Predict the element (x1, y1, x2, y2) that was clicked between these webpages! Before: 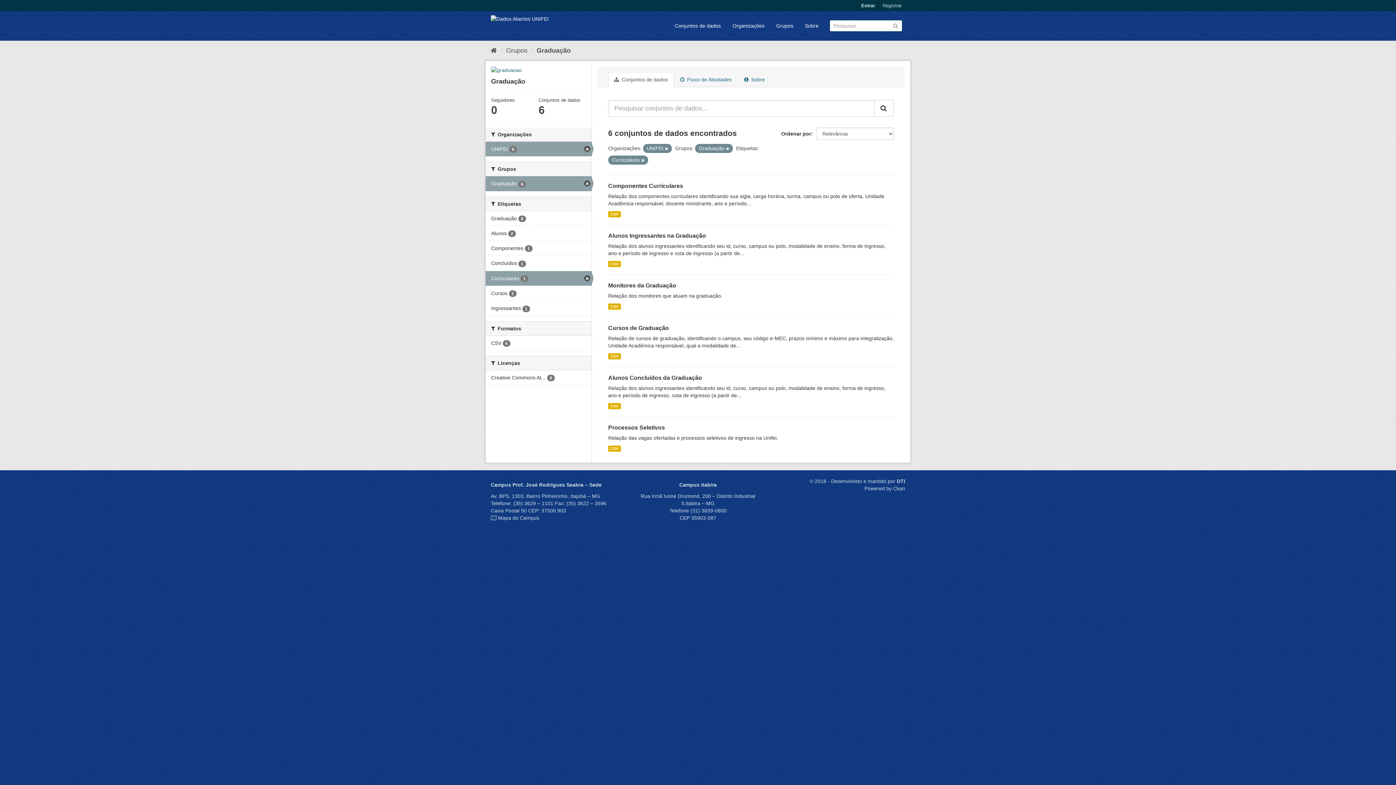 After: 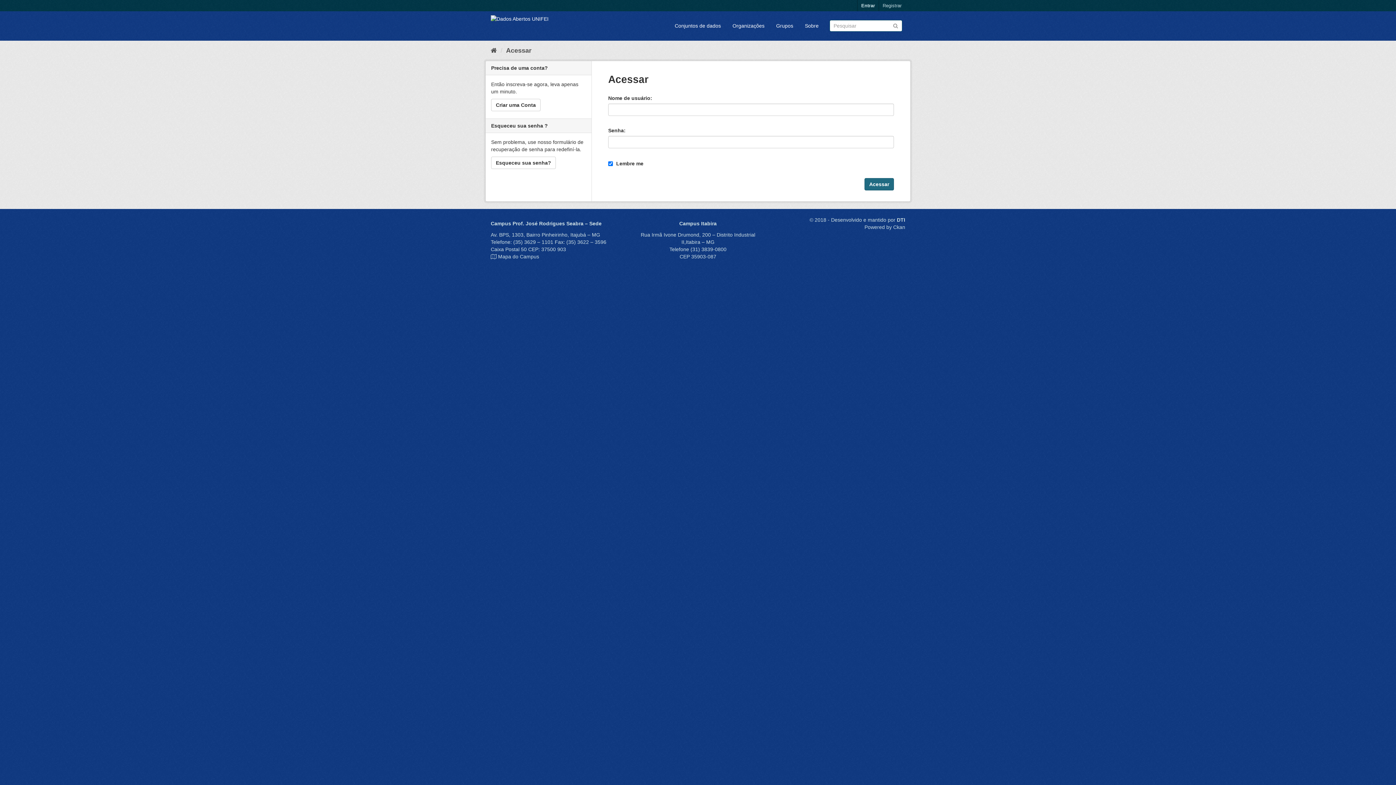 Action: bbox: (857, 0, 878, 11) label: Entrar